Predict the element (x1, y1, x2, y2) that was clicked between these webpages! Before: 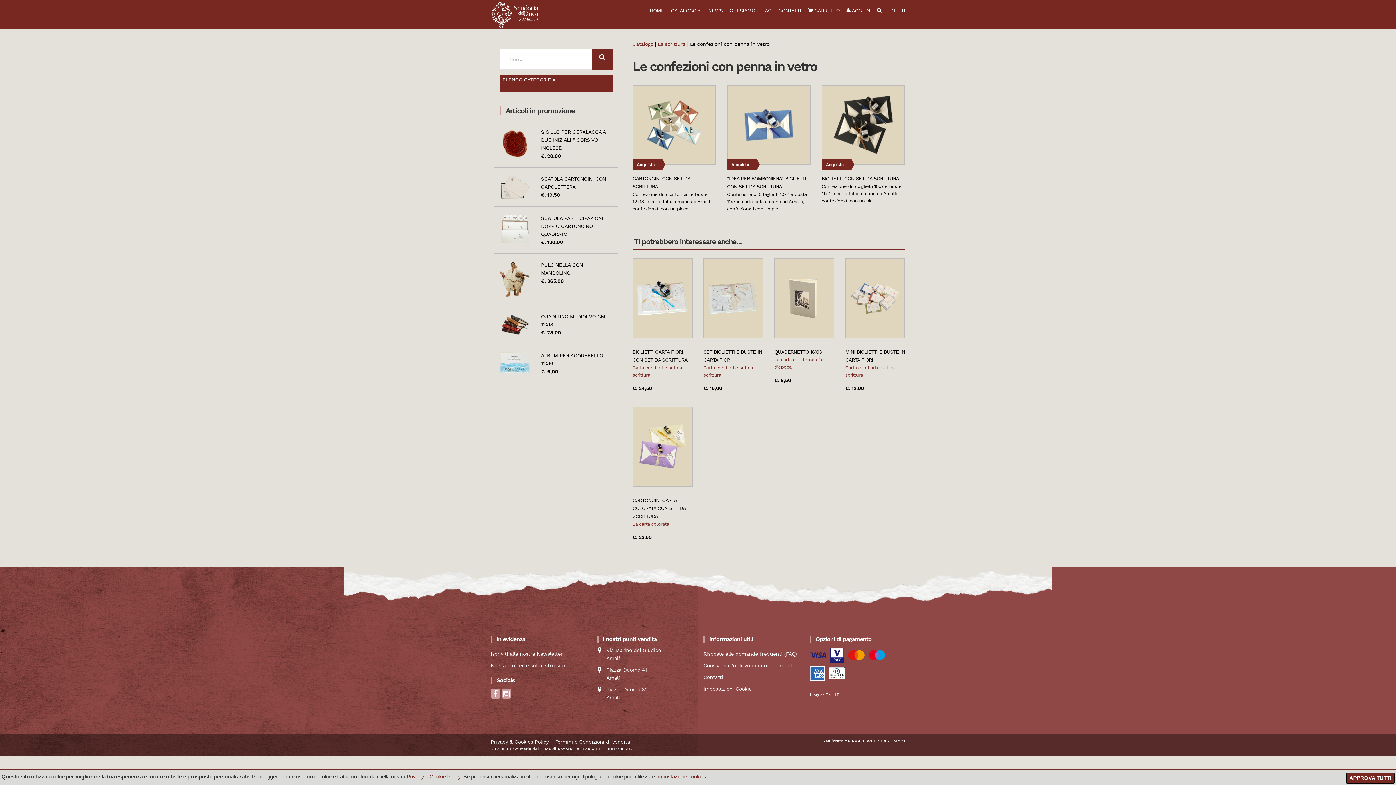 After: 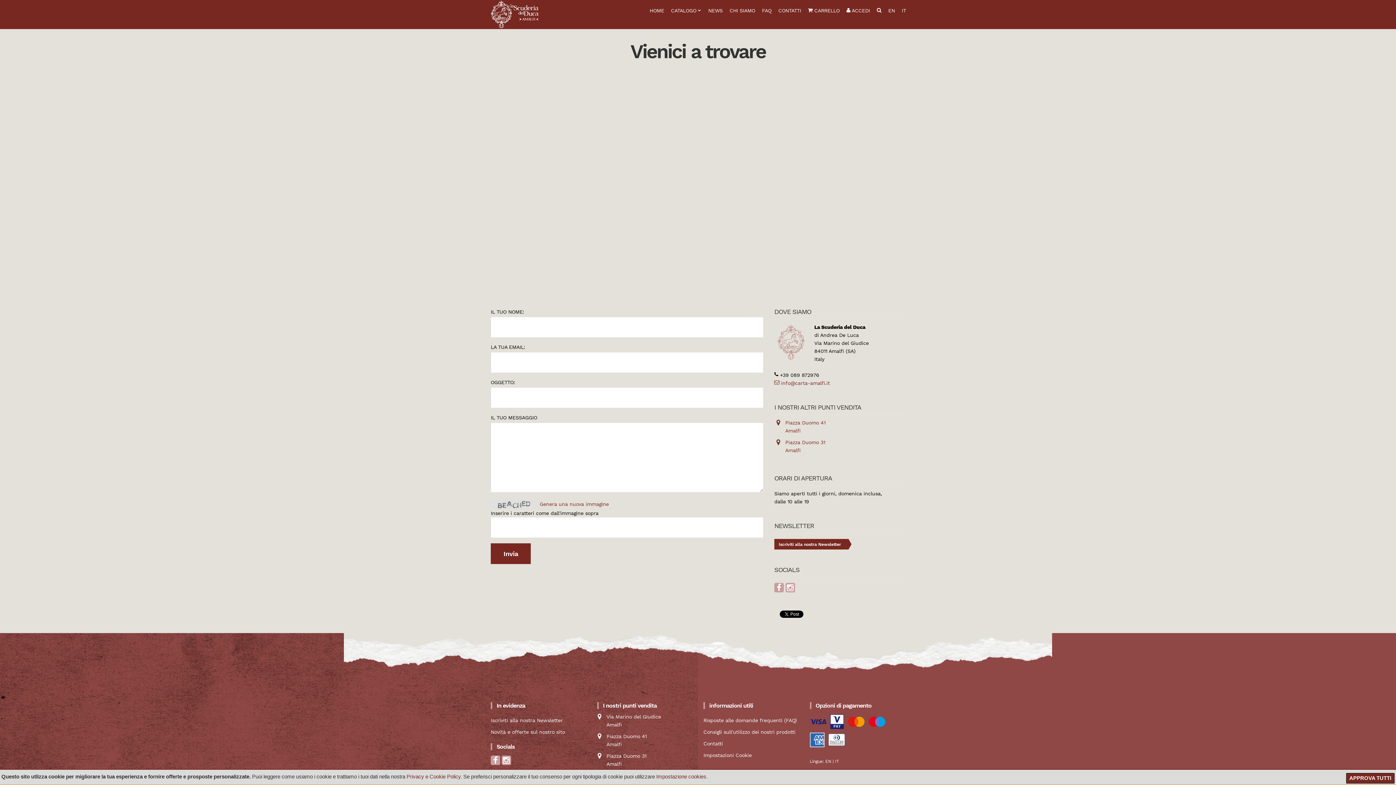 Action: bbox: (703, 674, 723, 680) label: Contatti